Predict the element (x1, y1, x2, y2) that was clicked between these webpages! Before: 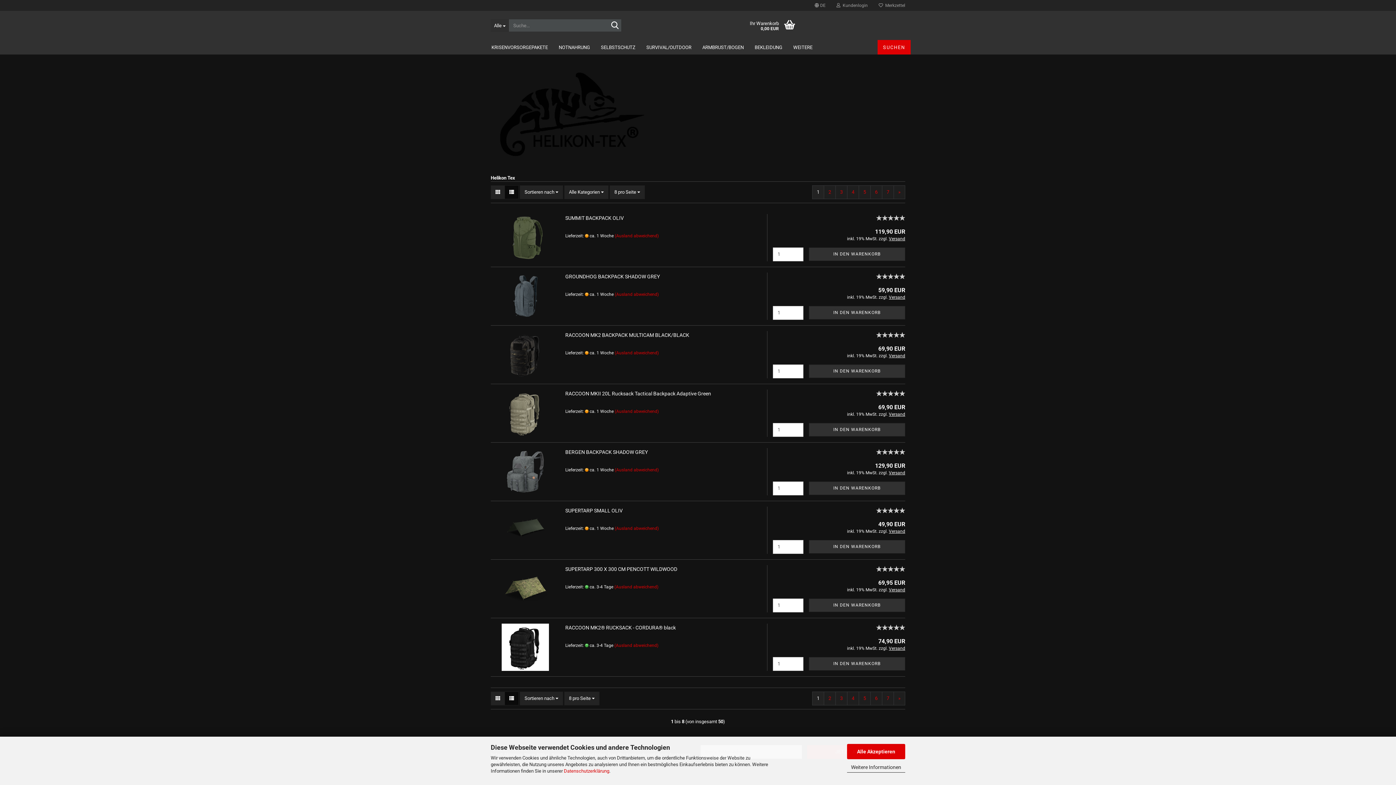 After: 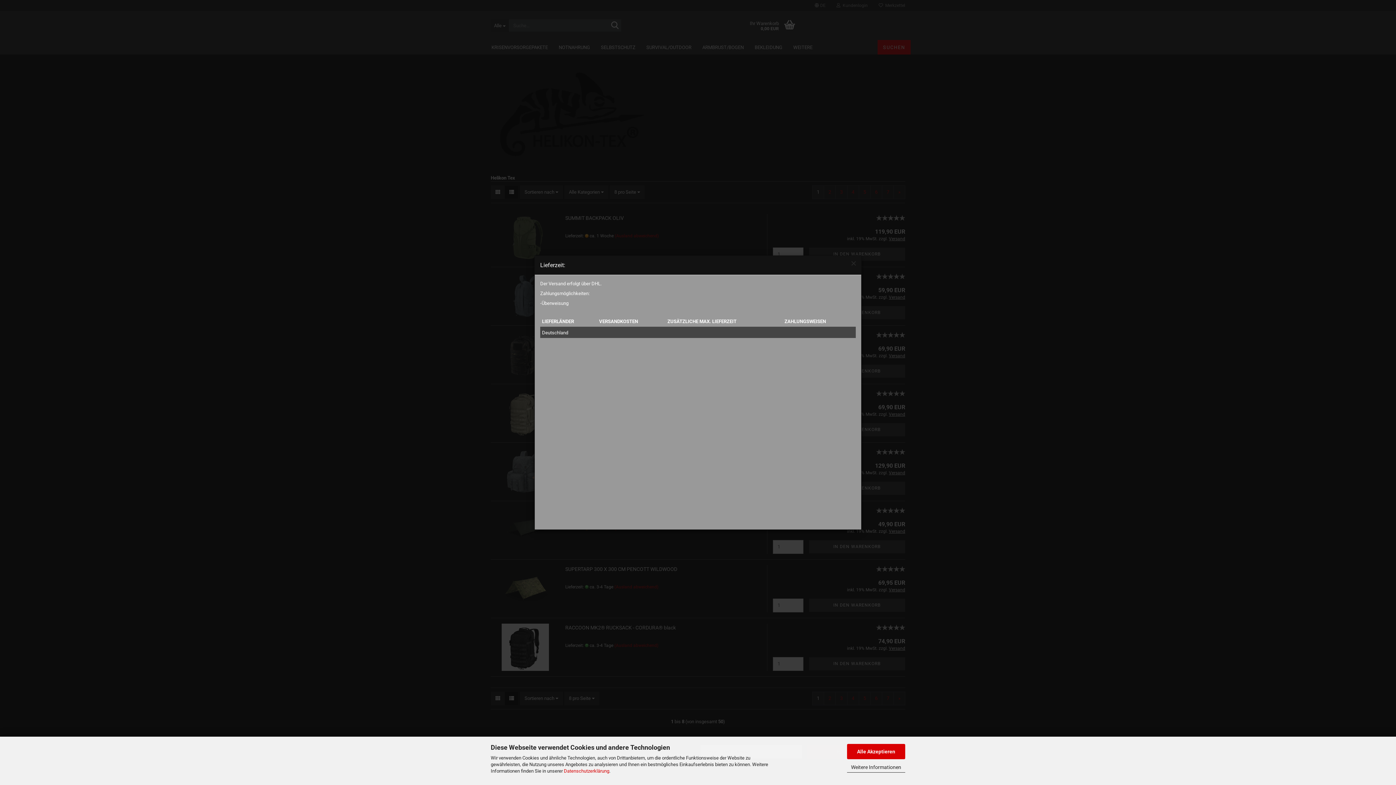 Action: bbox: (614, 584, 658, 589) label: (Ausland abweichend)